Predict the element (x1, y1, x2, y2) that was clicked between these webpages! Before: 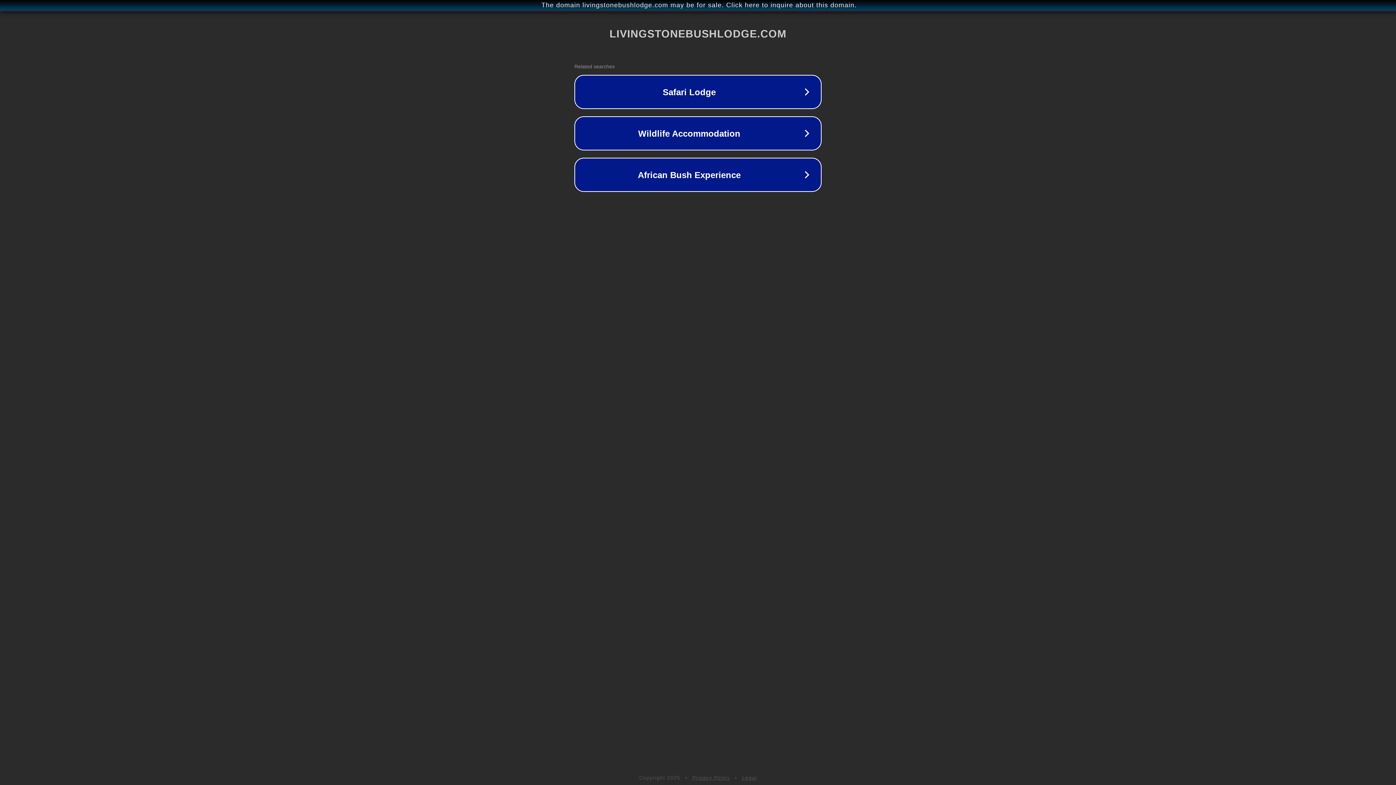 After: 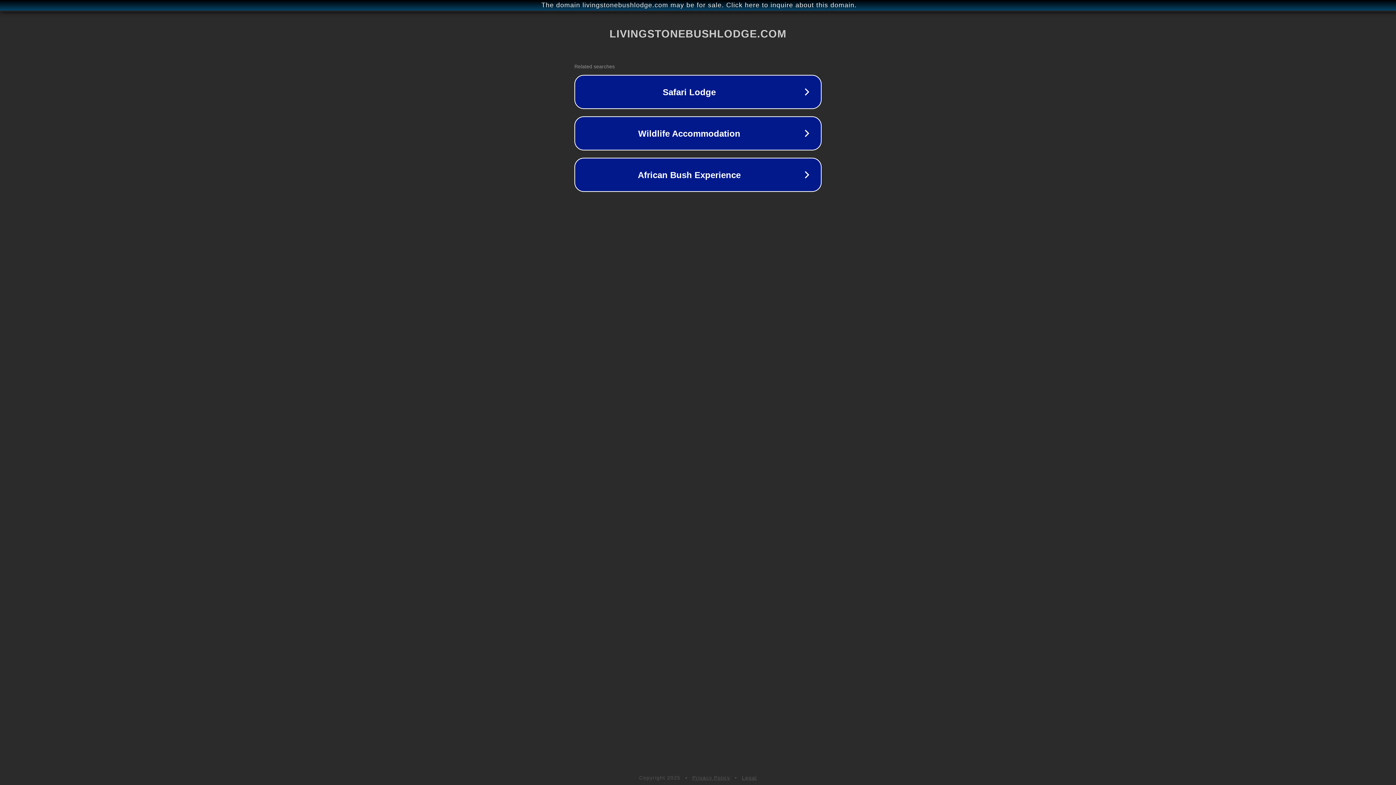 Action: label: Privacy Policy bbox: (692, 775, 730, 781)